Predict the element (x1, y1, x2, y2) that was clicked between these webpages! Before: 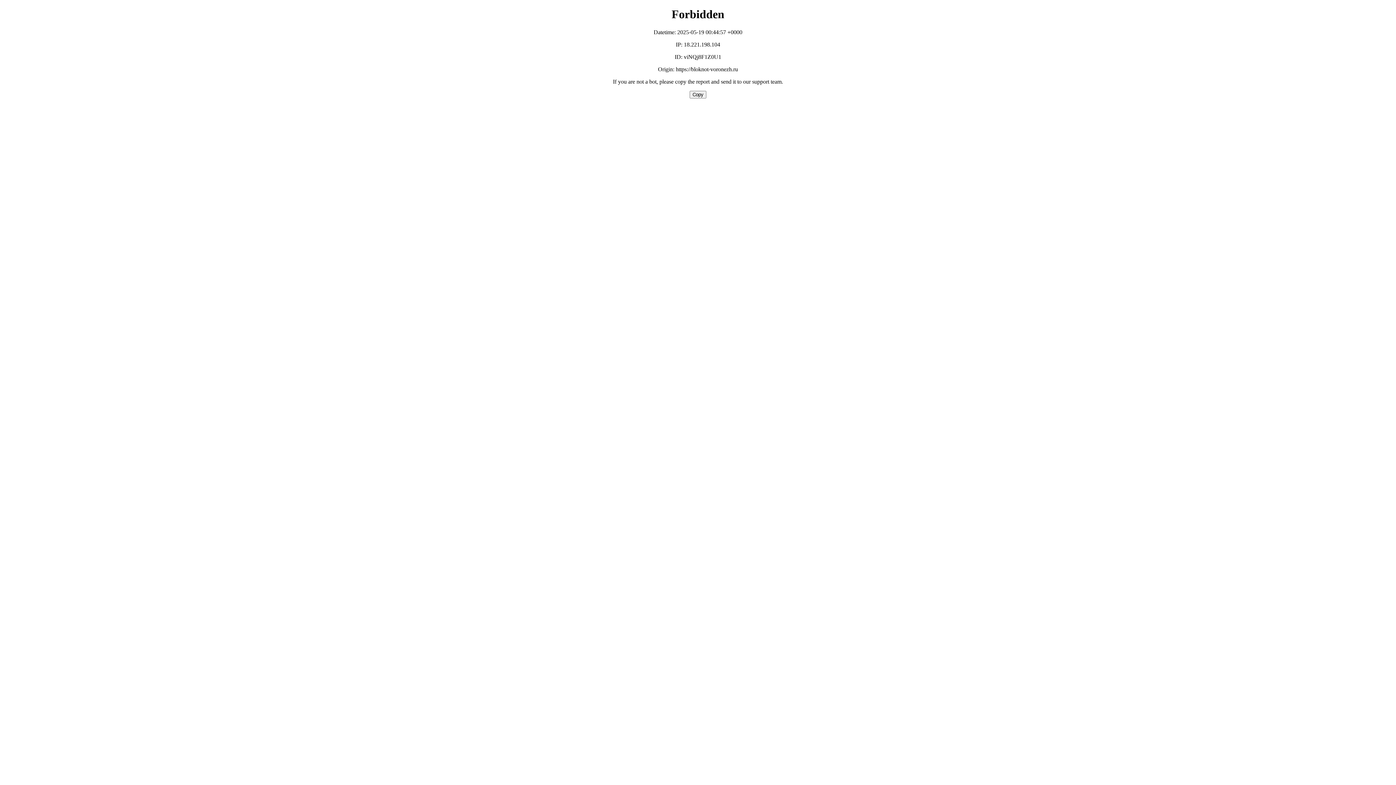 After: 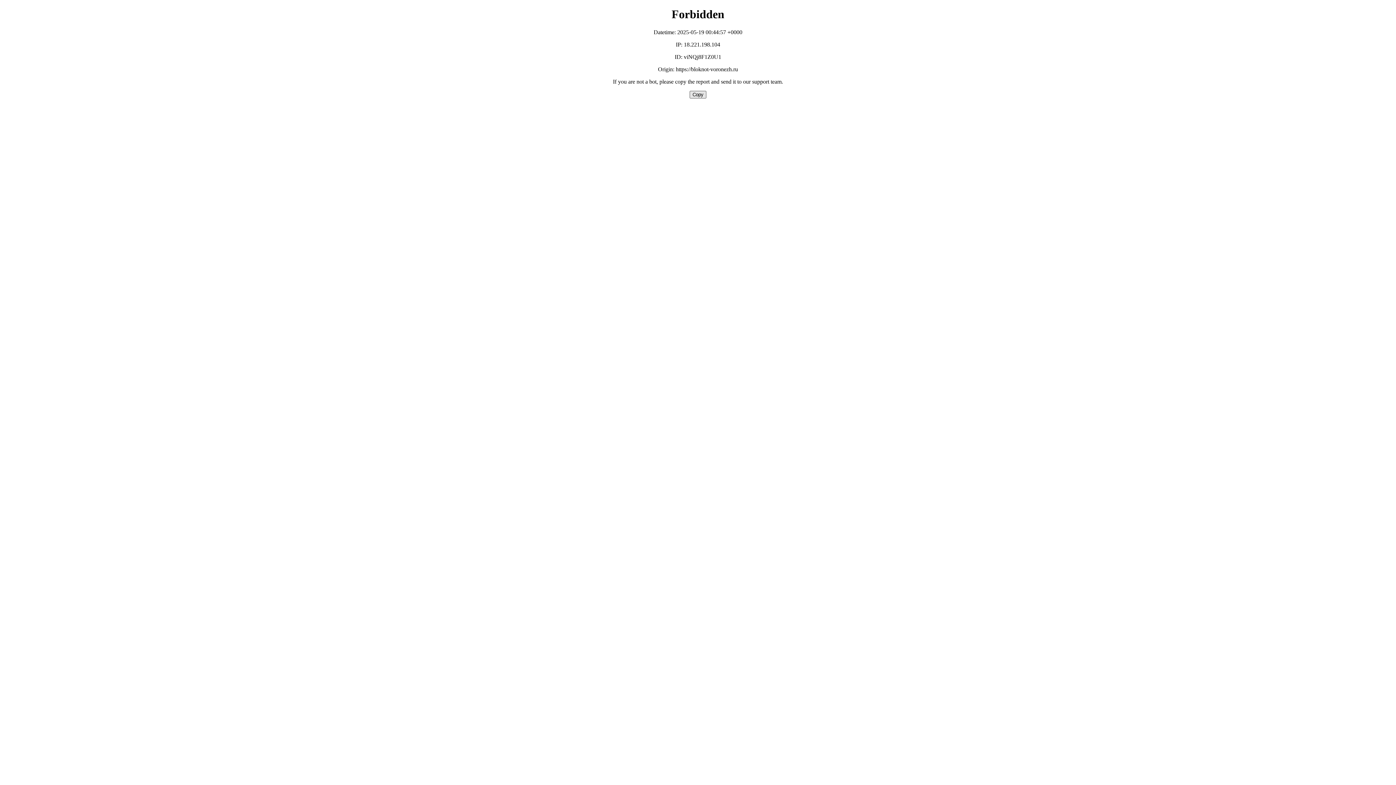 Action: label: Copy bbox: (689, 90, 706, 98)